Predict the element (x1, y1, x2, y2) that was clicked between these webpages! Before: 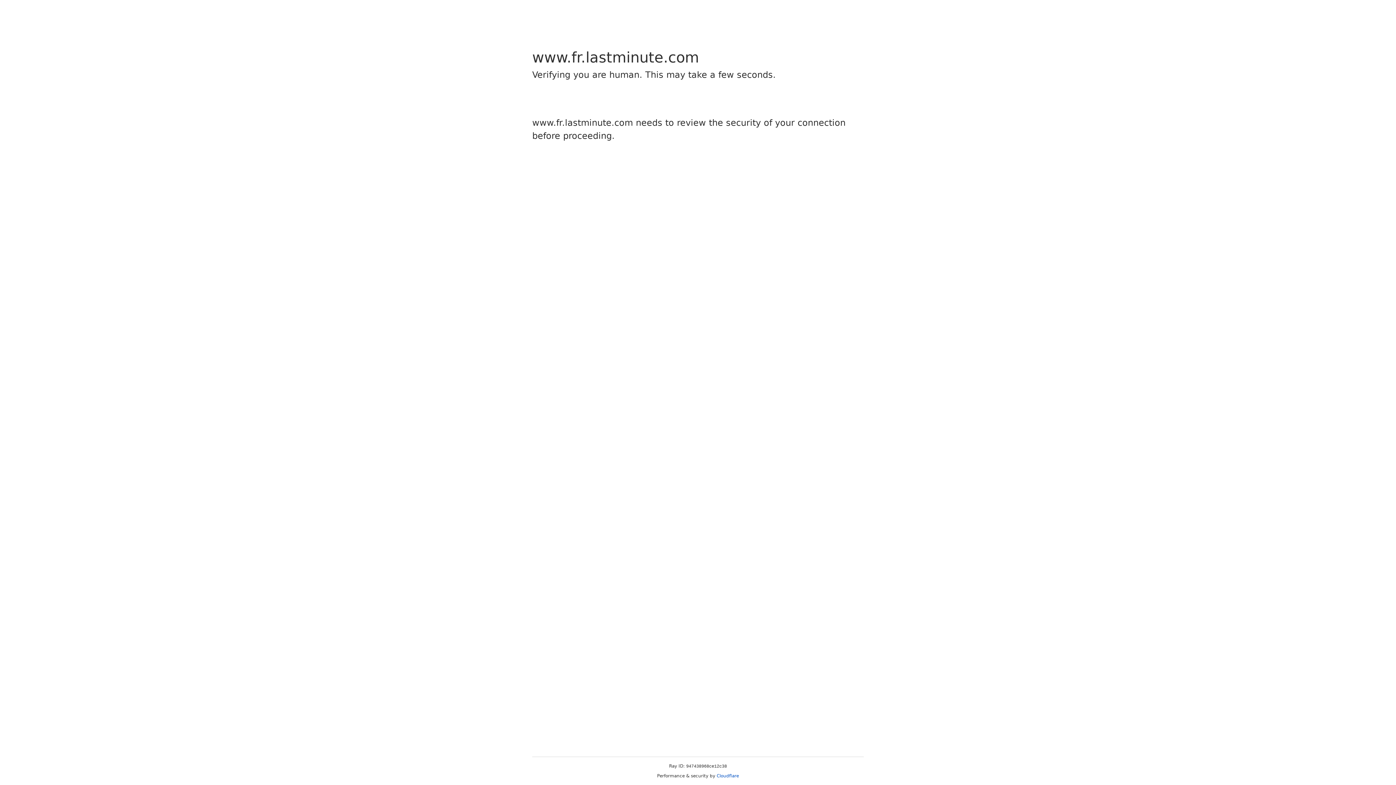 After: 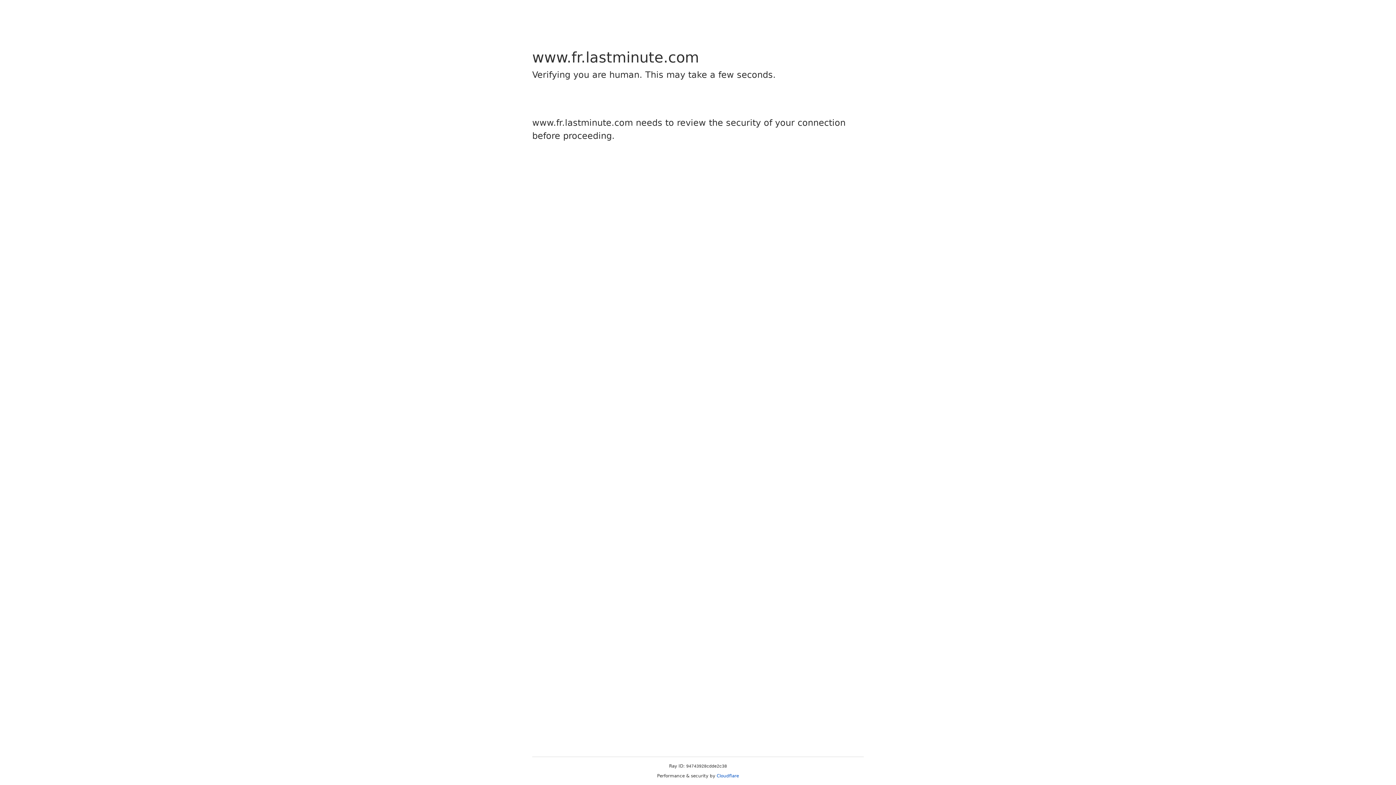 Action: label: Cloudflare bbox: (716, 773, 739, 778)